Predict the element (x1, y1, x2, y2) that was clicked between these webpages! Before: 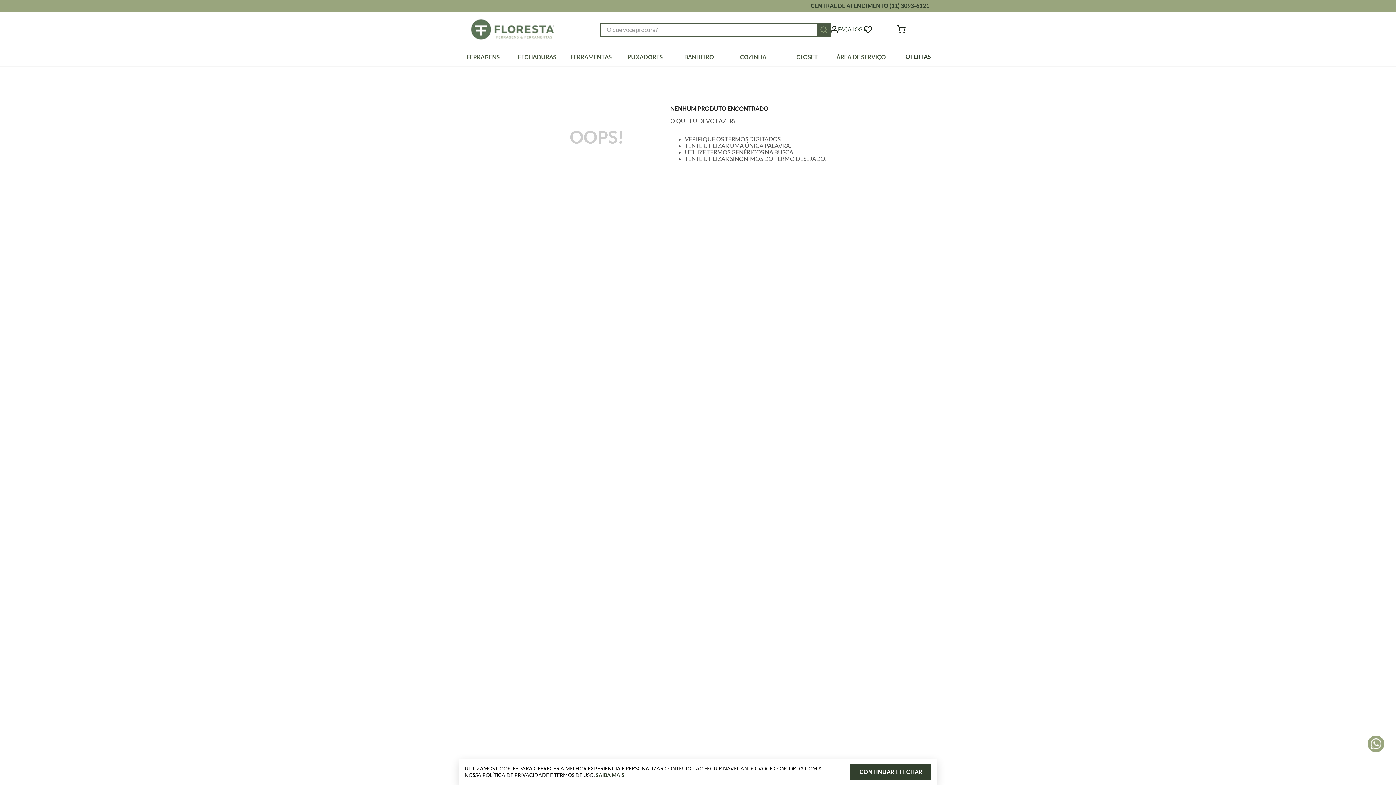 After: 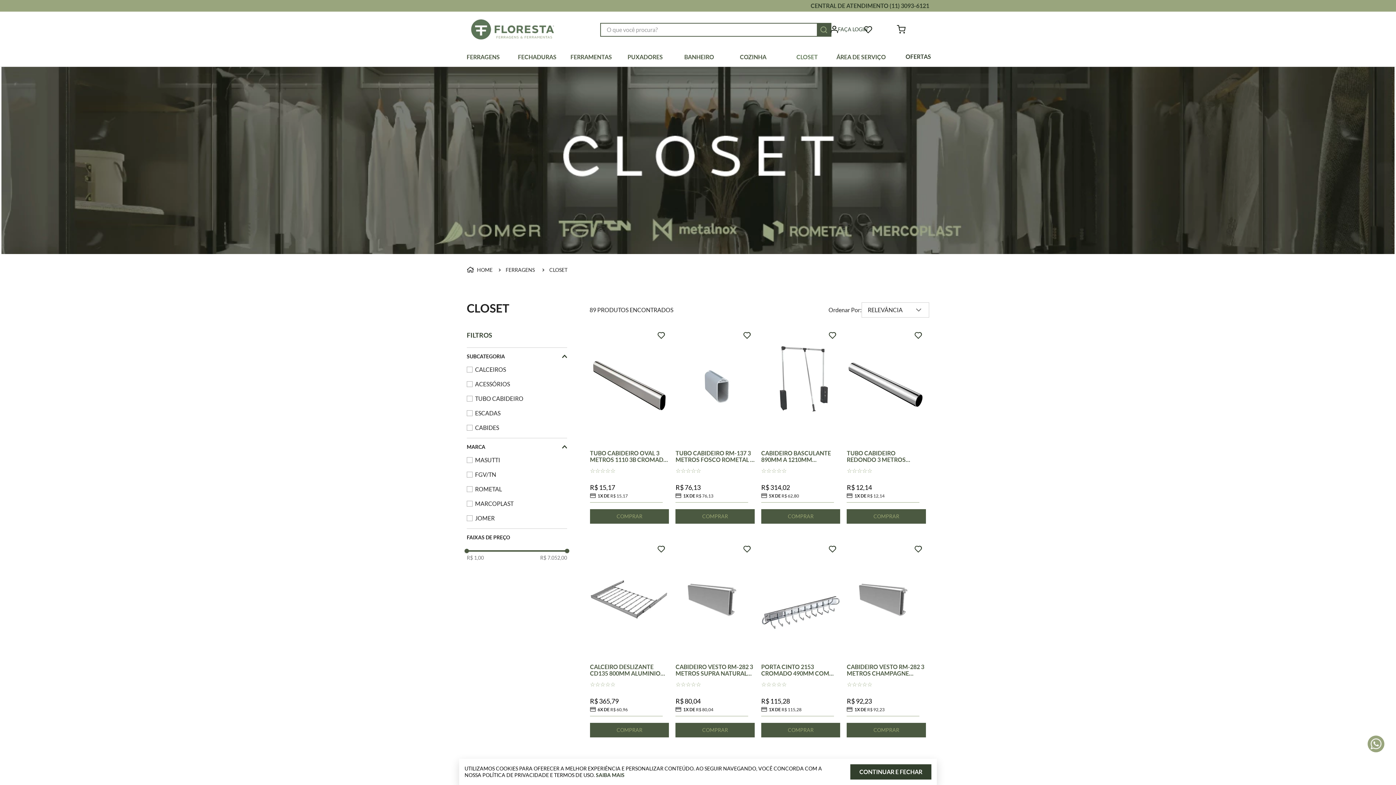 Action: bbox: (780, 53, 834, 60) label: CLOSET